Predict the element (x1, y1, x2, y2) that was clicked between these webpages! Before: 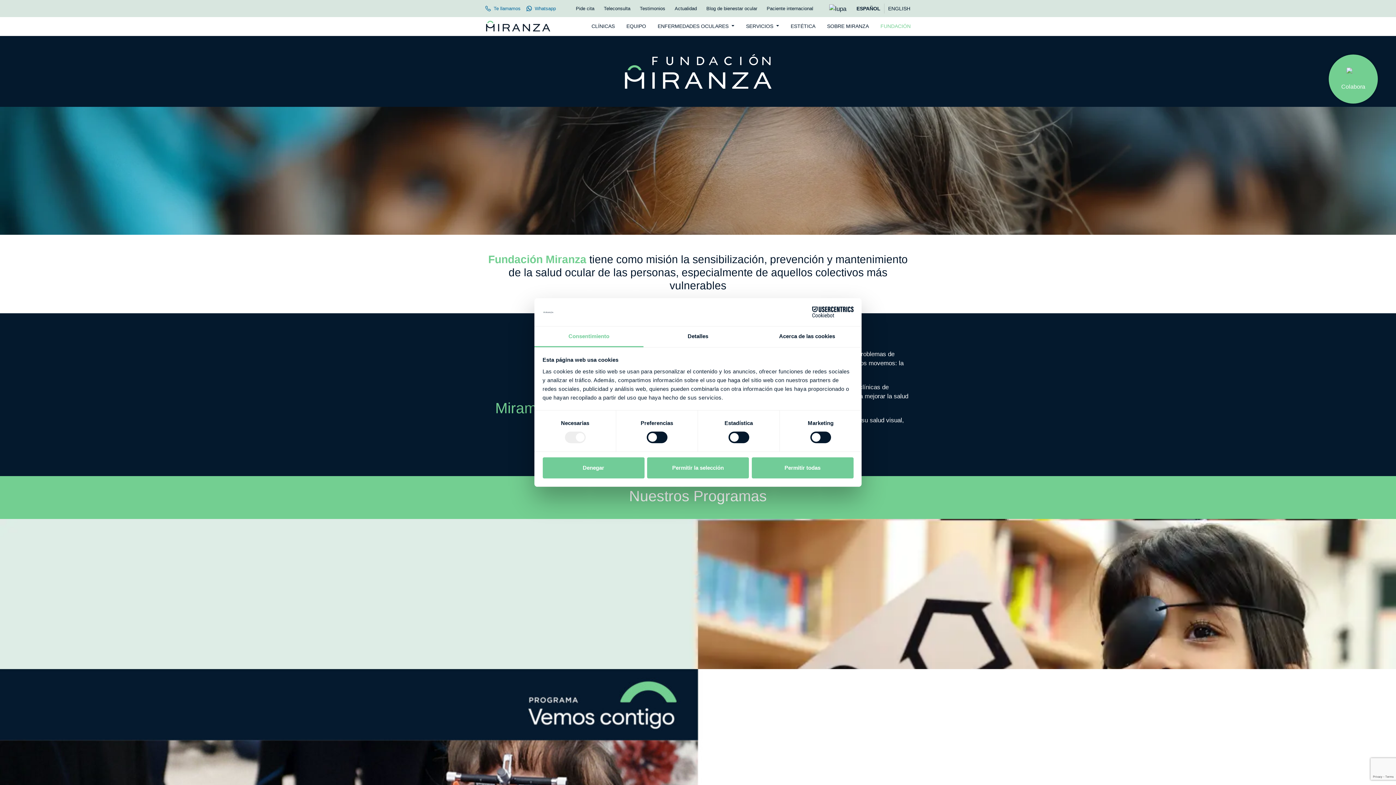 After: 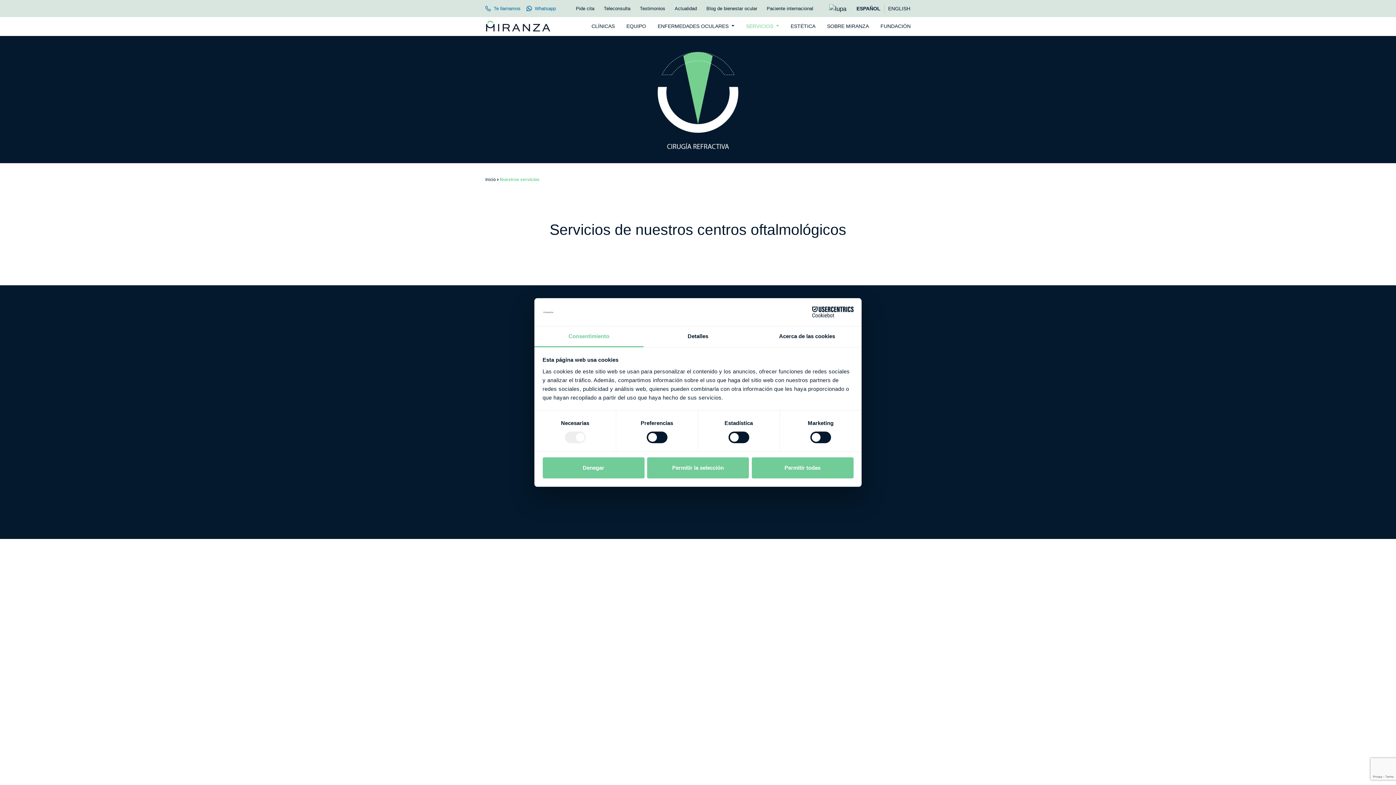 Action: label: SERVICIOS  bbox: (746, 16, 779, 36)